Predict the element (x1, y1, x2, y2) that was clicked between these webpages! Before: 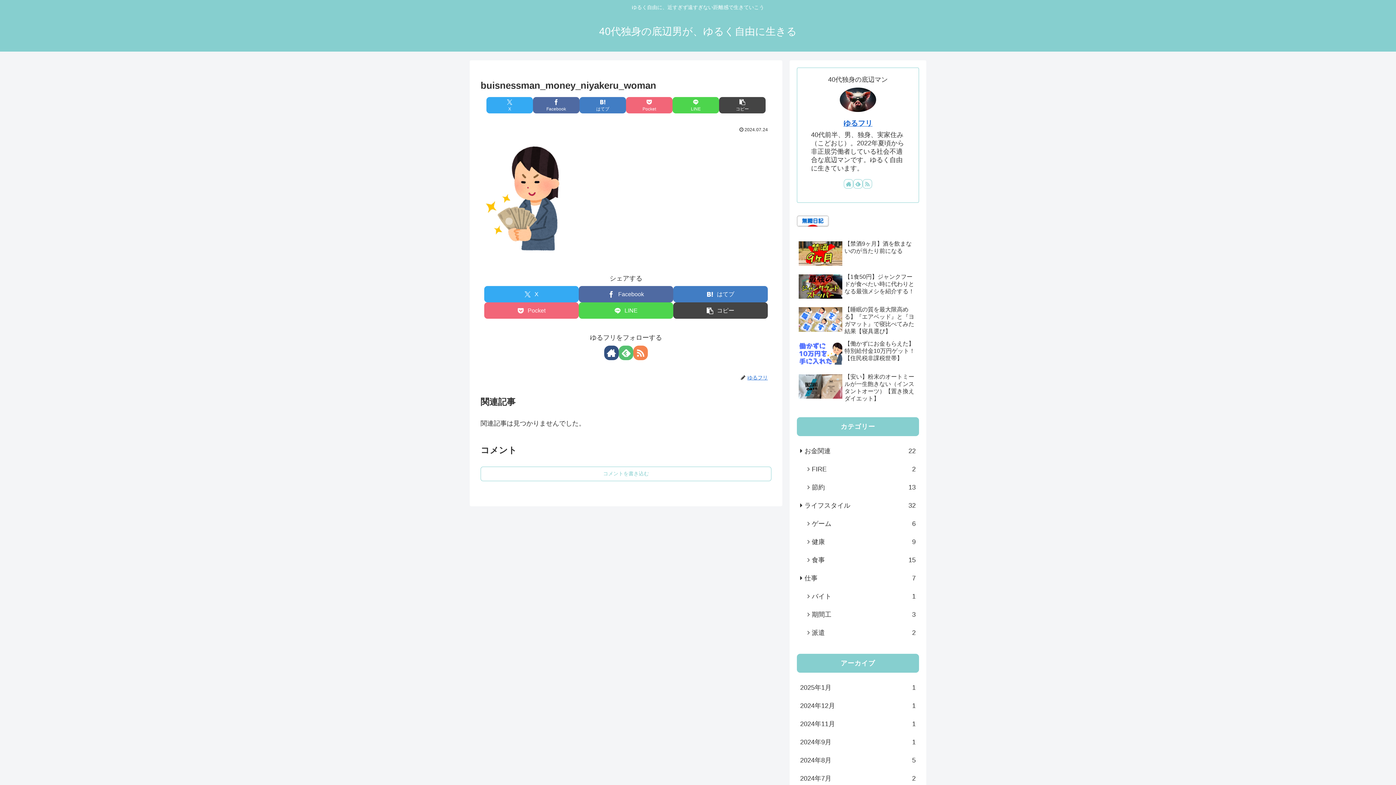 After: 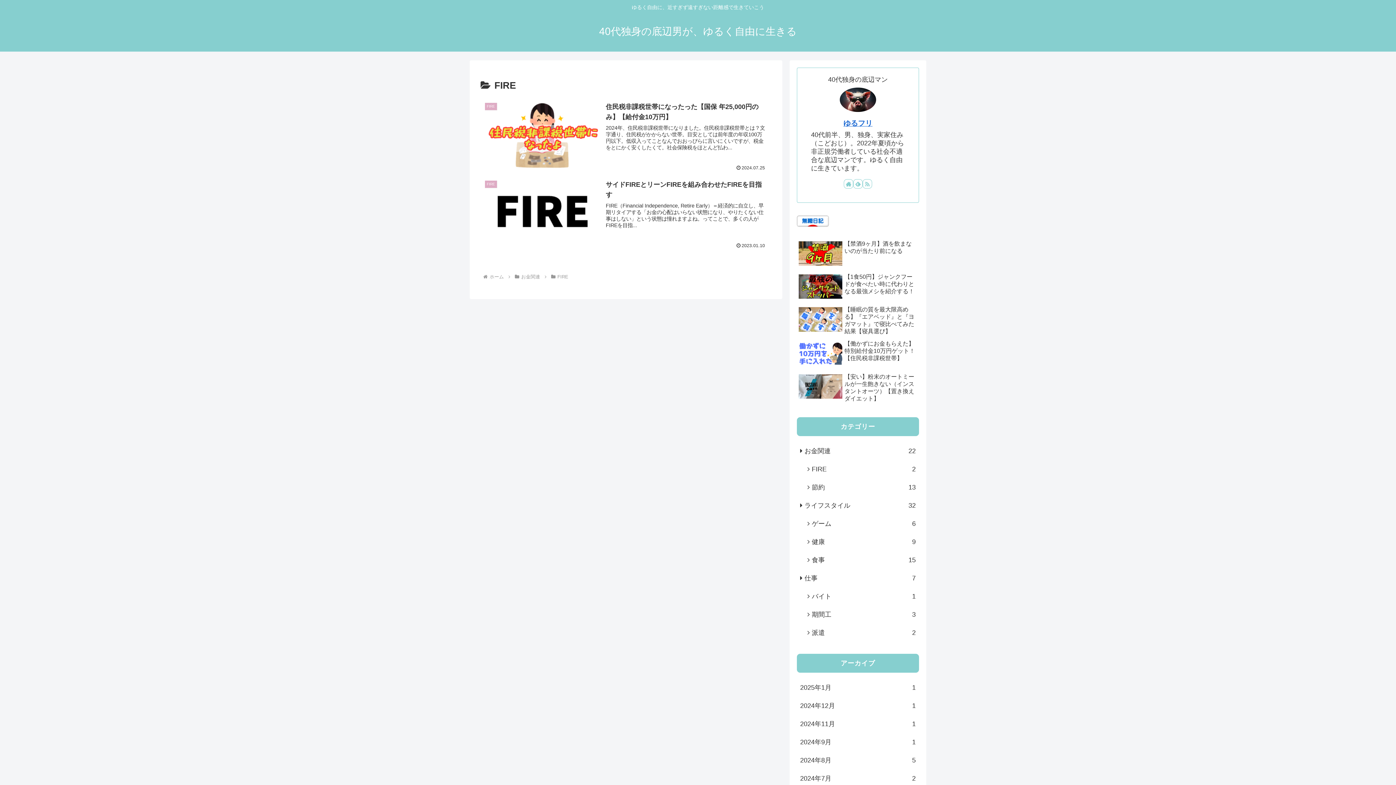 Action: label: FIRE
2 bbox: (804, 460, 919, 478)